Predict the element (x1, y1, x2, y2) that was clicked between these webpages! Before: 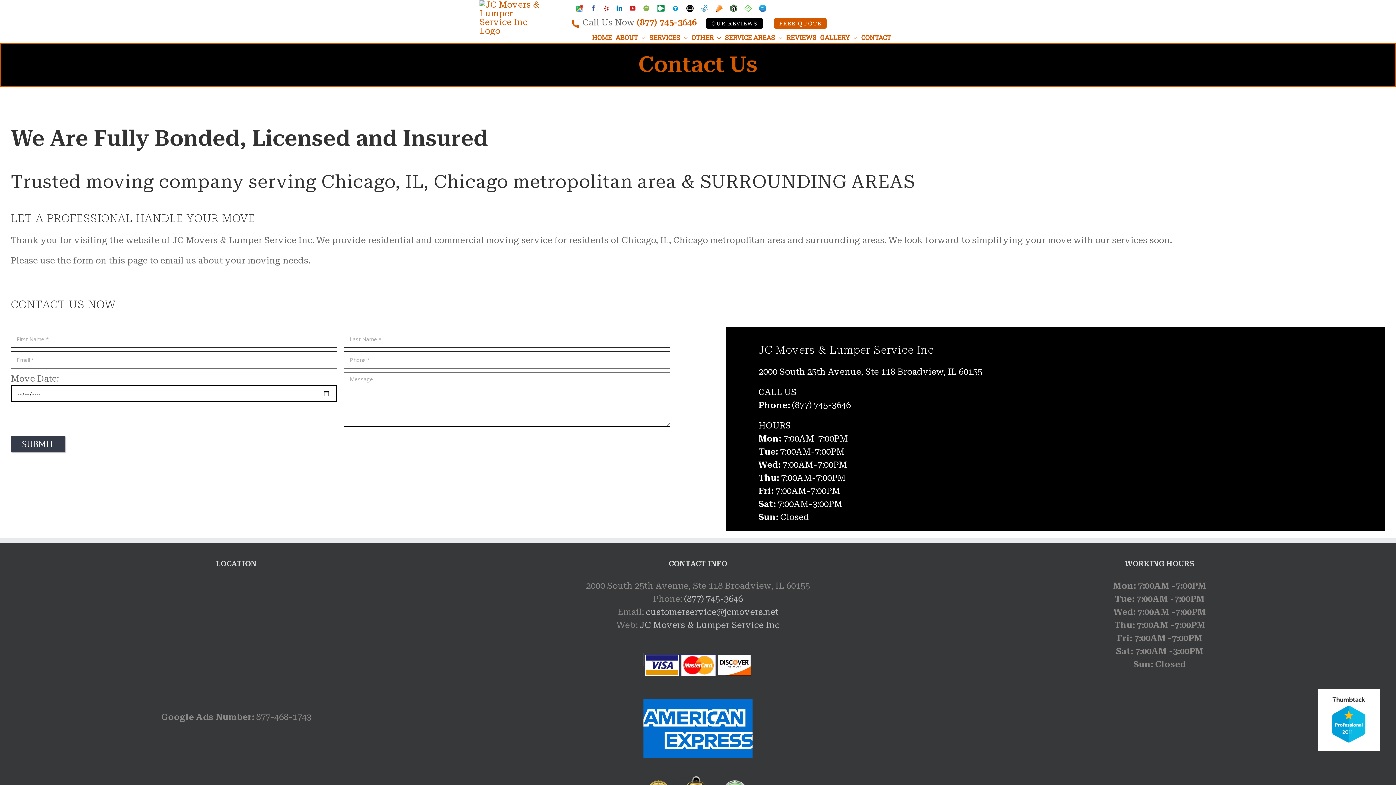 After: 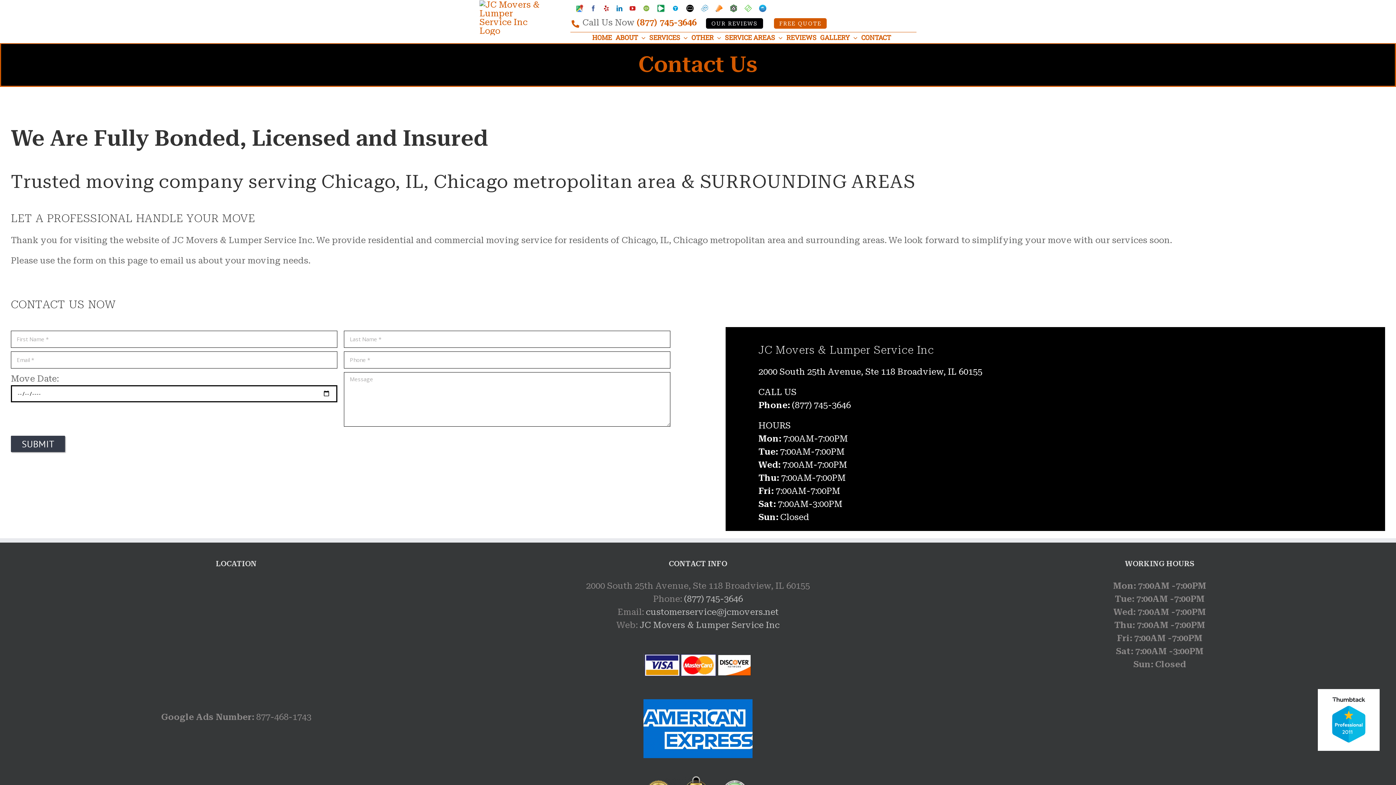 Action: bbox: (865, 32, 901, 43) label: CONTACT